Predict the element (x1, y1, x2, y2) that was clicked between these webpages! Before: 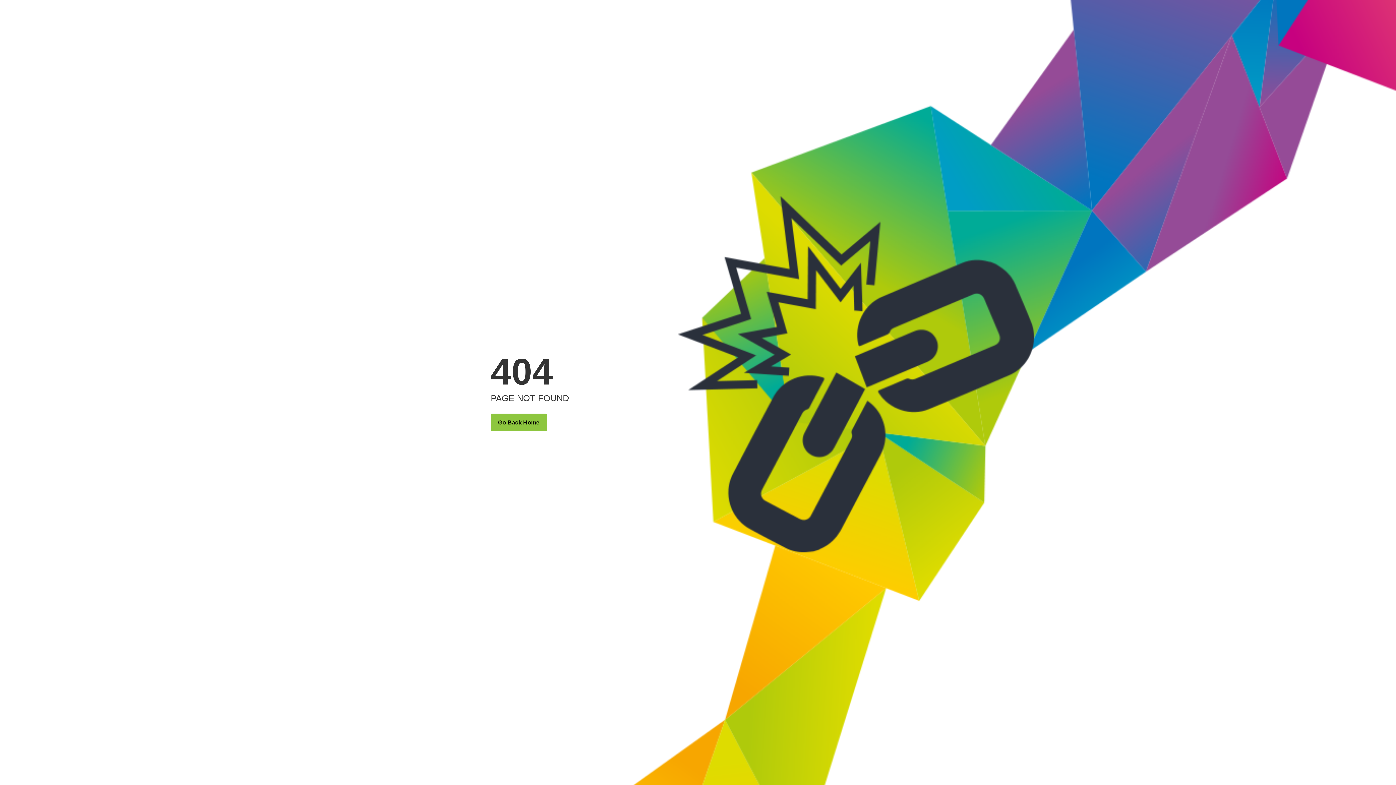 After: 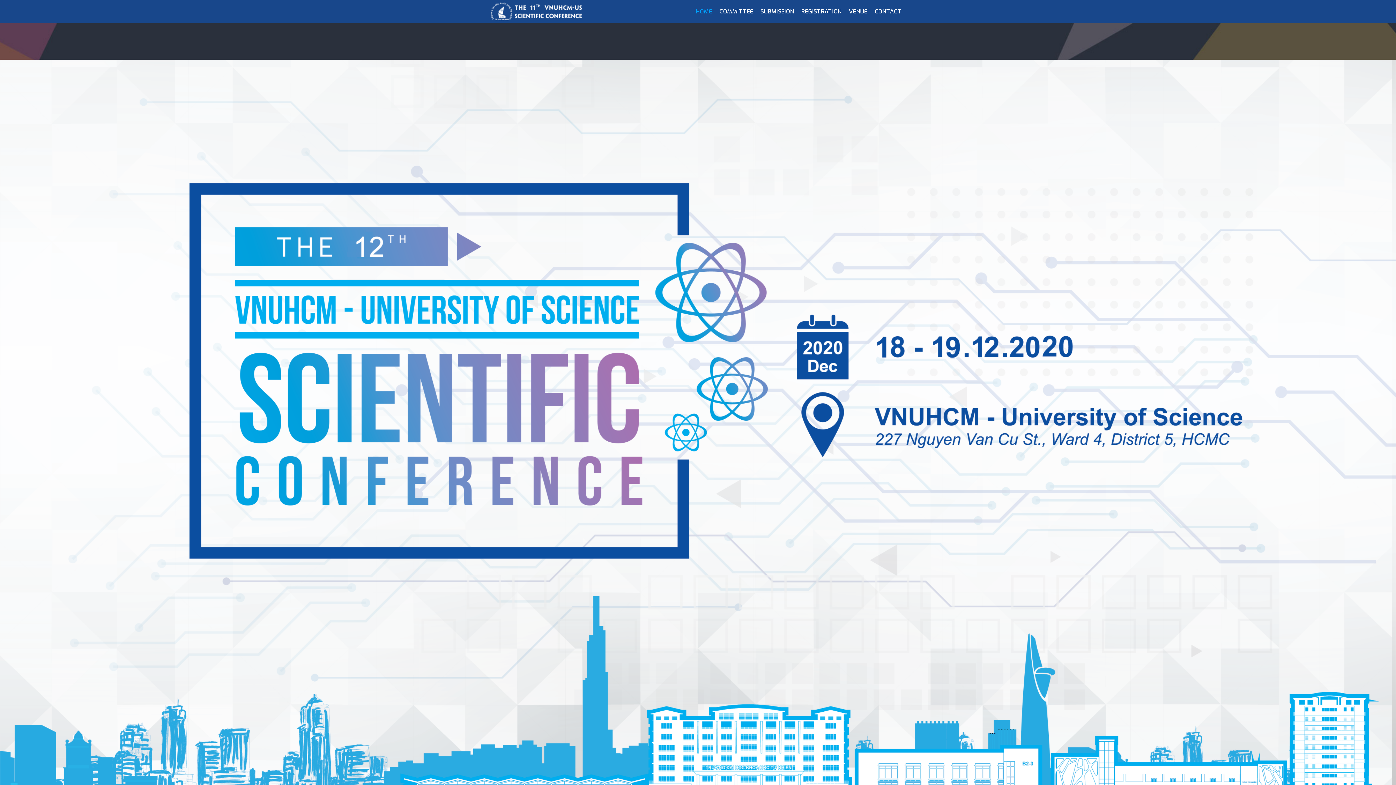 Action: bbox: (490, 413, 546, 431) label: Go Back Home